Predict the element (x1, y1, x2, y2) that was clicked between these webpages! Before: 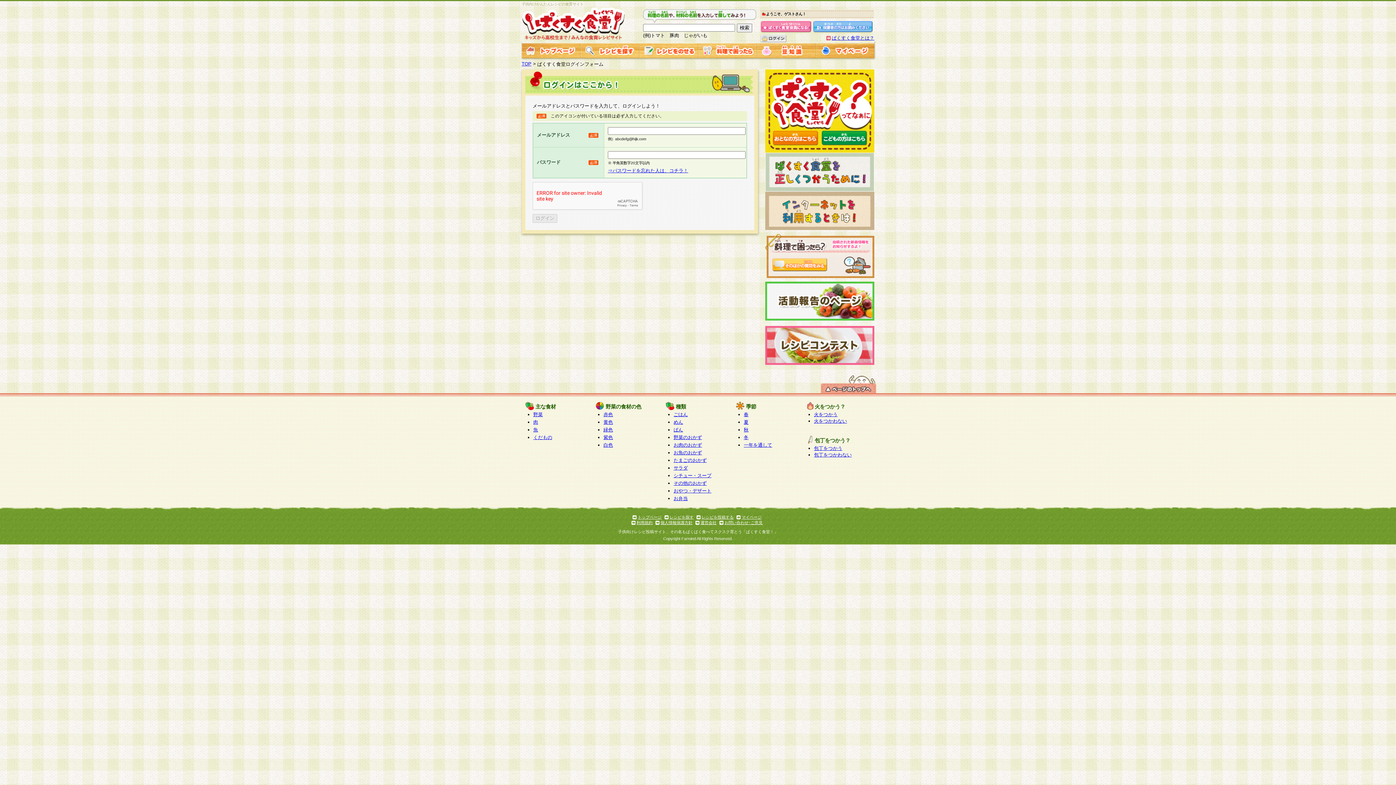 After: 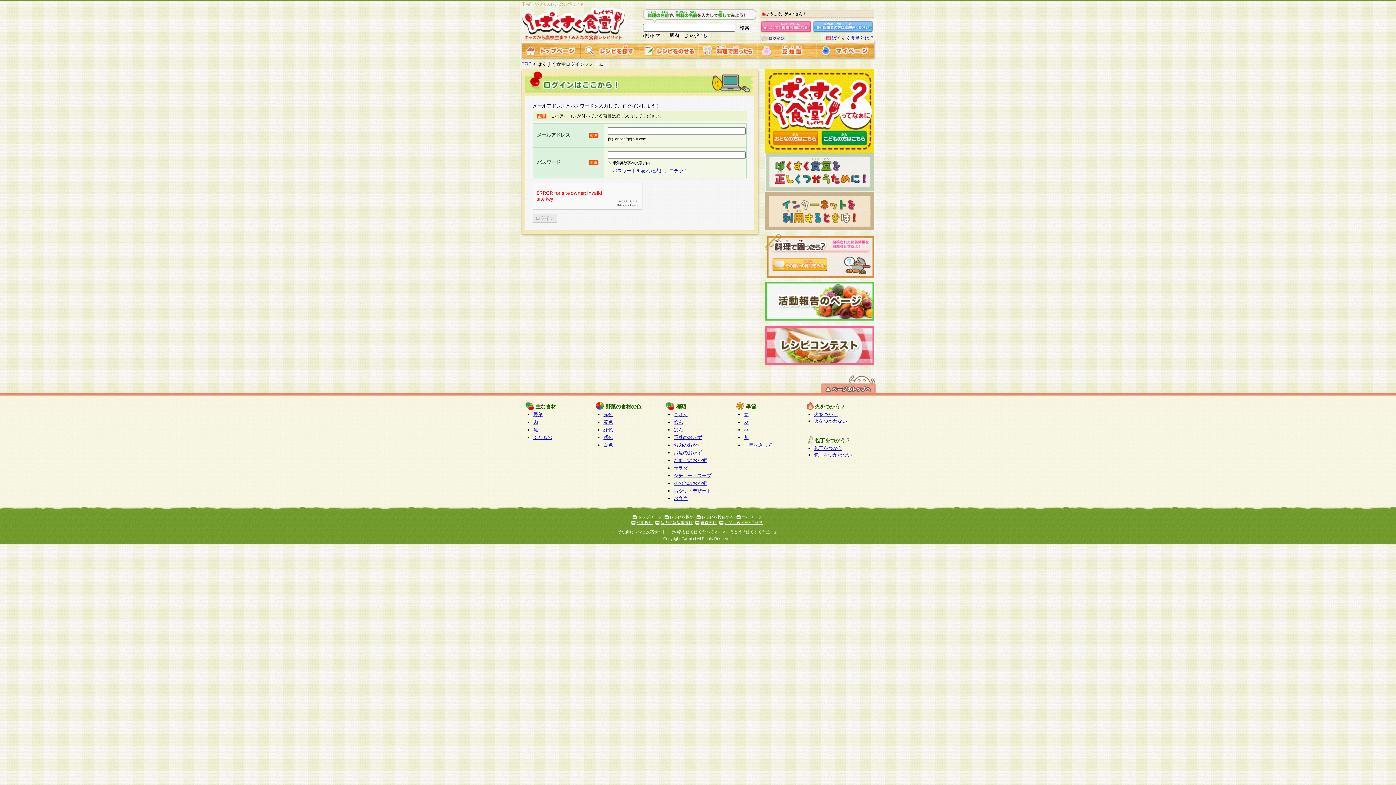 Action: bbox: (816, 52, 874, 58)